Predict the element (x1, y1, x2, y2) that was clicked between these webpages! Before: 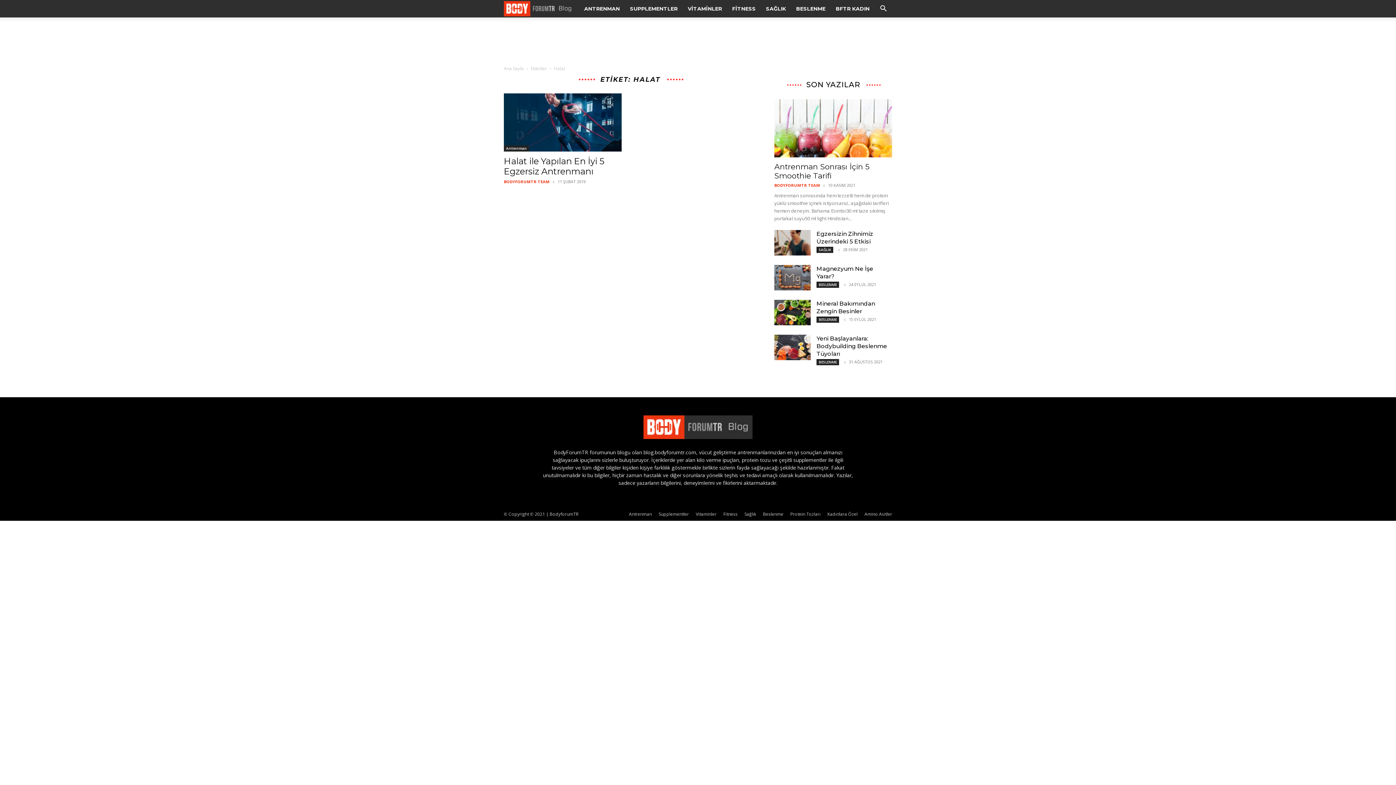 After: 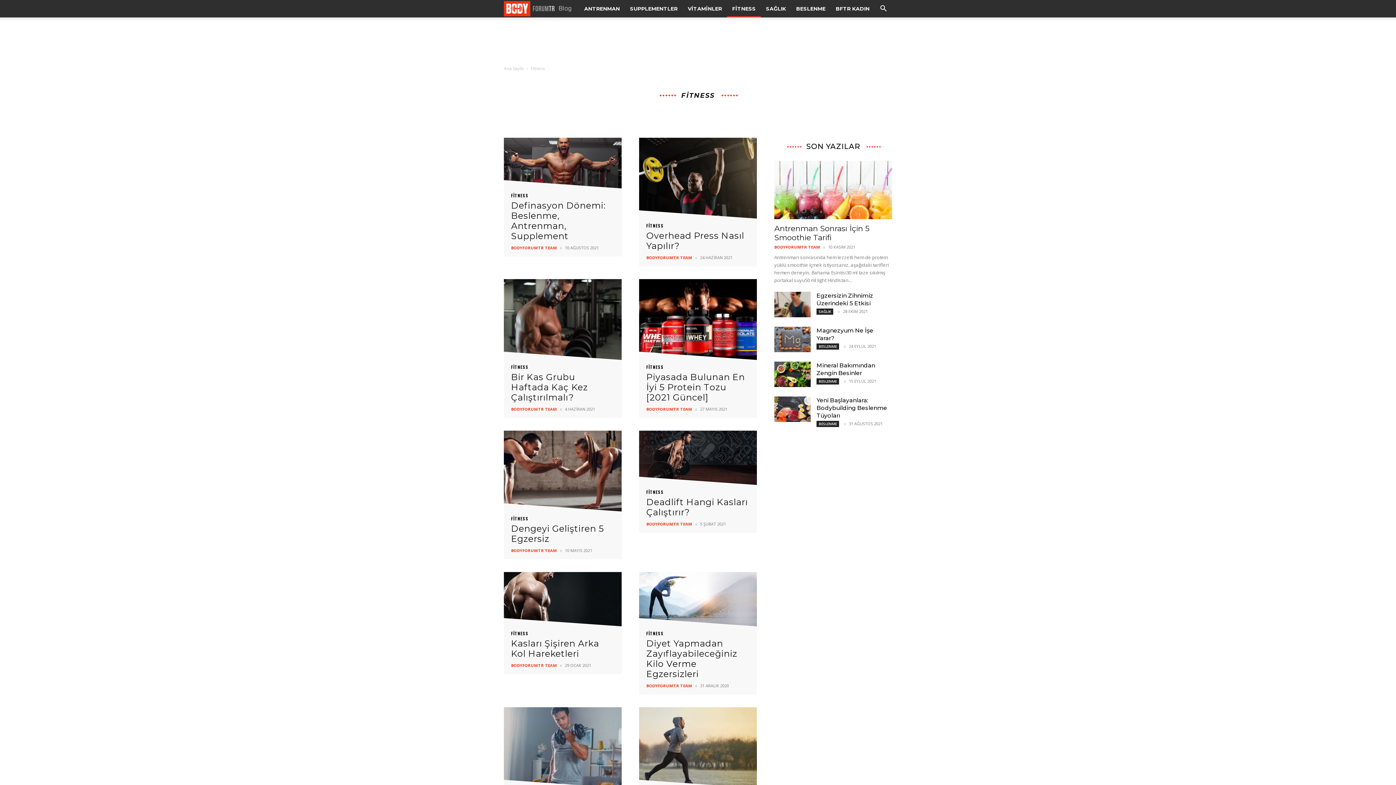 Action: label: FİTNESS bbox: (727, 0, 761, 17)